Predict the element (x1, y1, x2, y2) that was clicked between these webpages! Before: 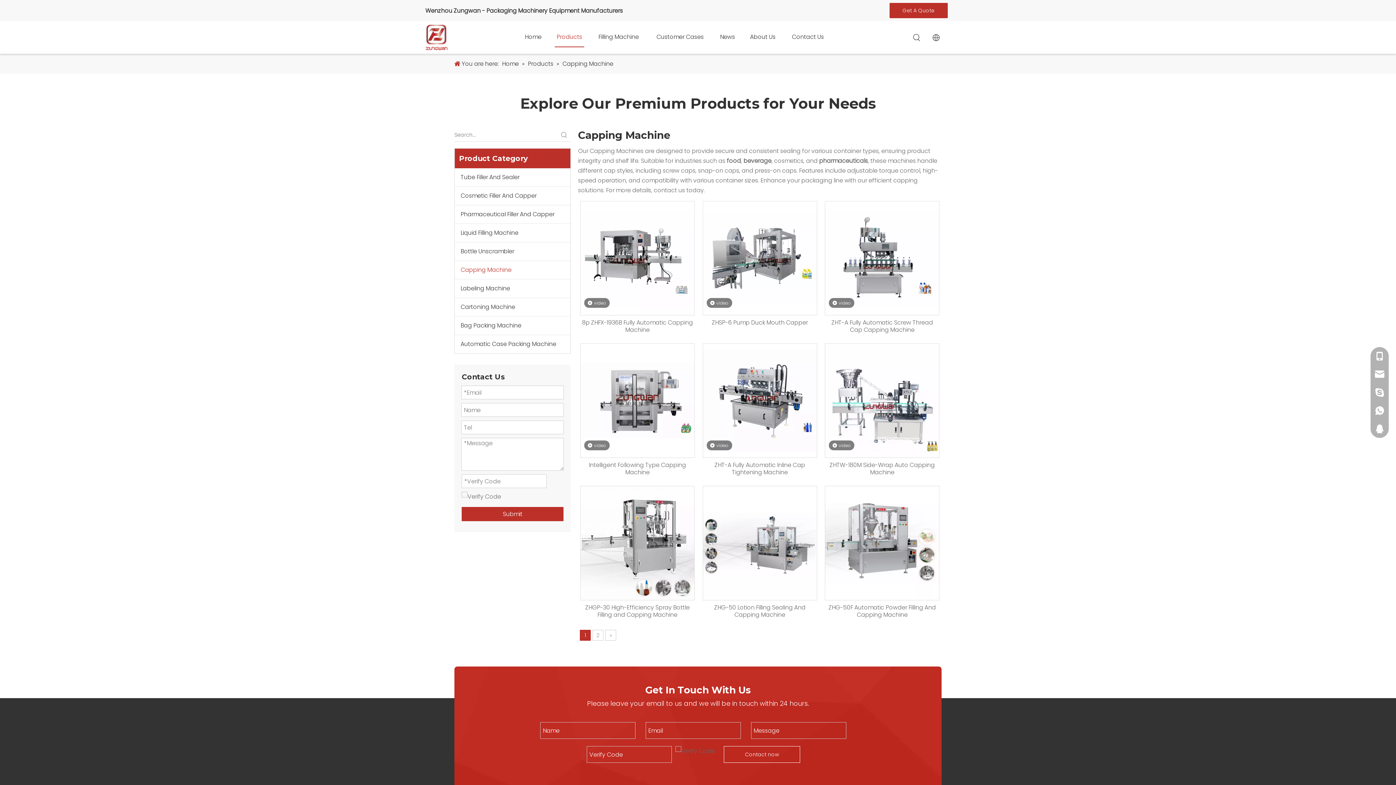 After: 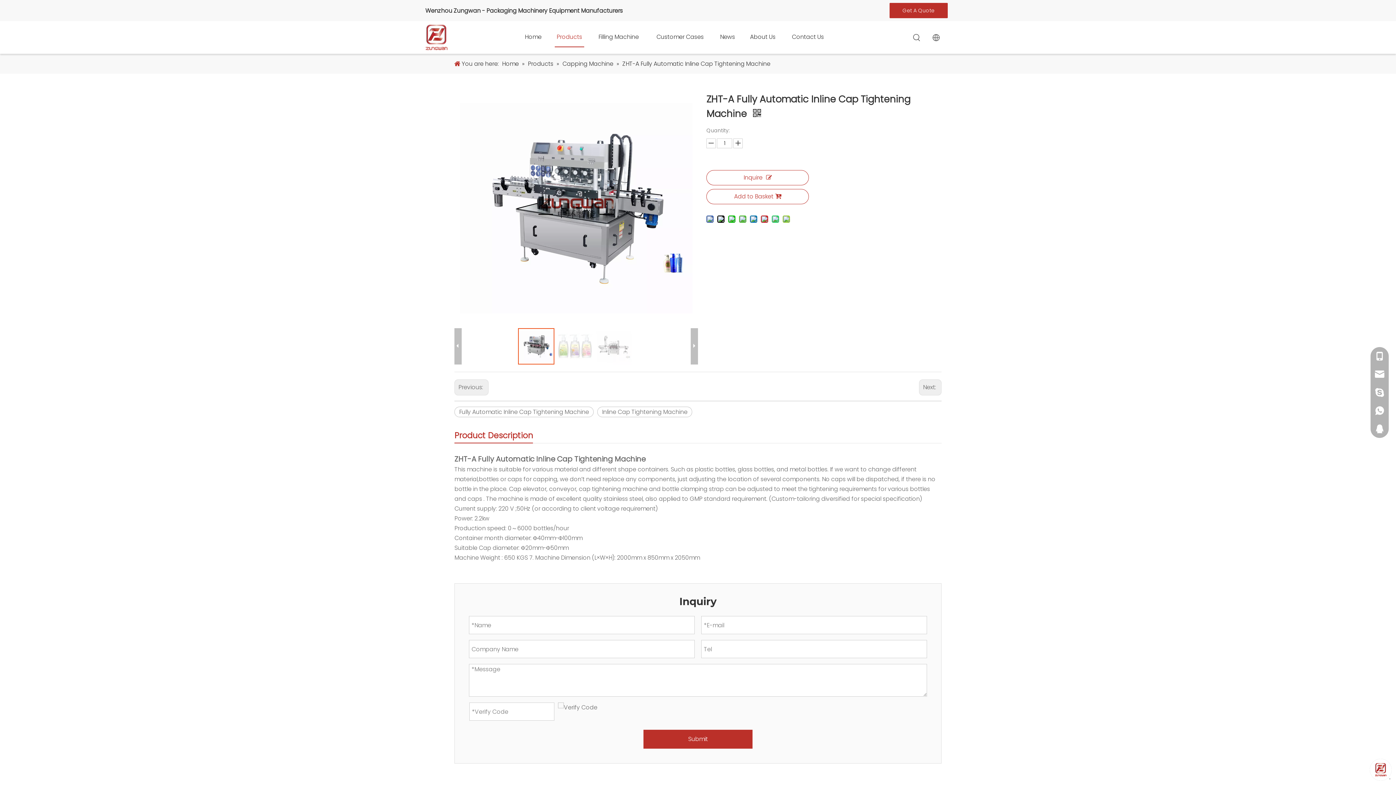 Action: bbox: (702, 461, 817, 476) label: ZHT-A Fully Automatic Inline Cap Tightening Machine